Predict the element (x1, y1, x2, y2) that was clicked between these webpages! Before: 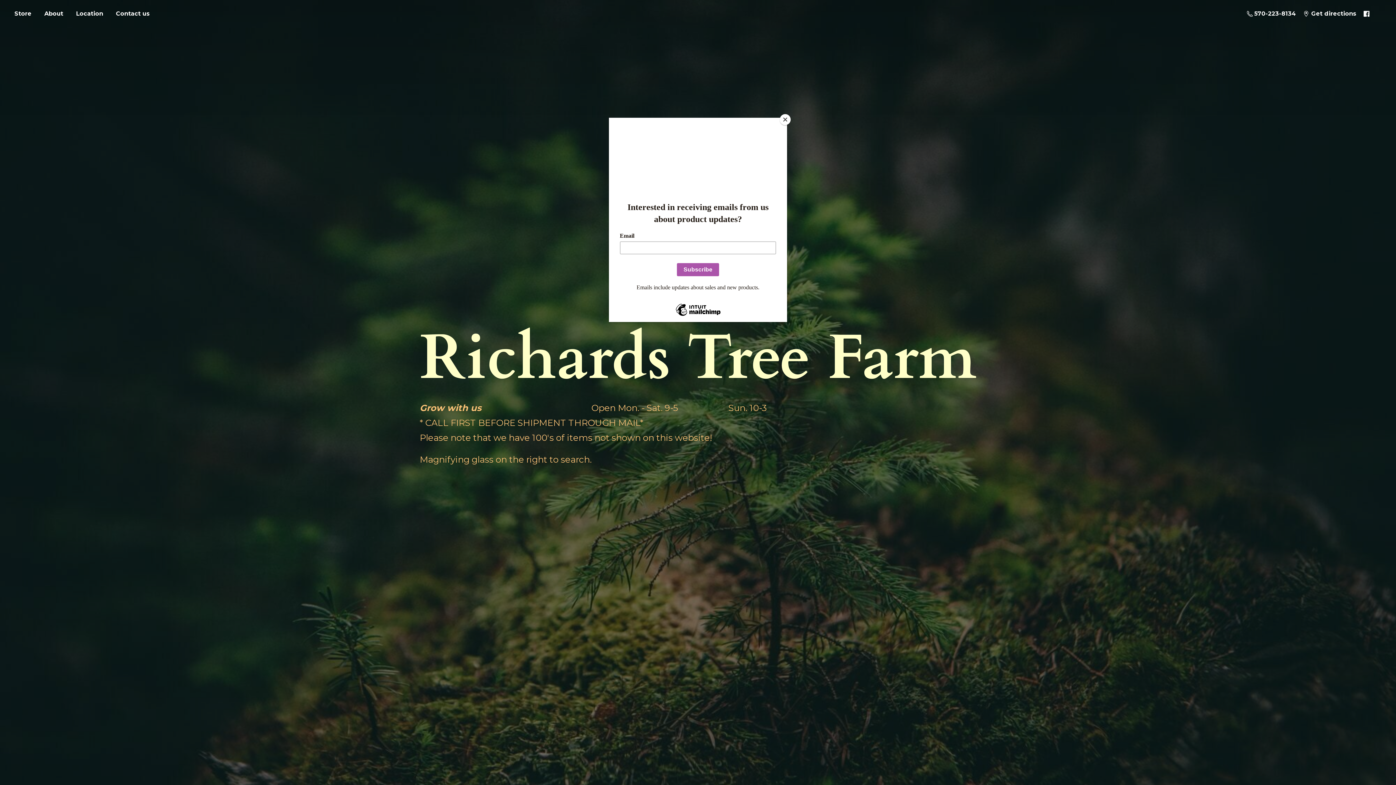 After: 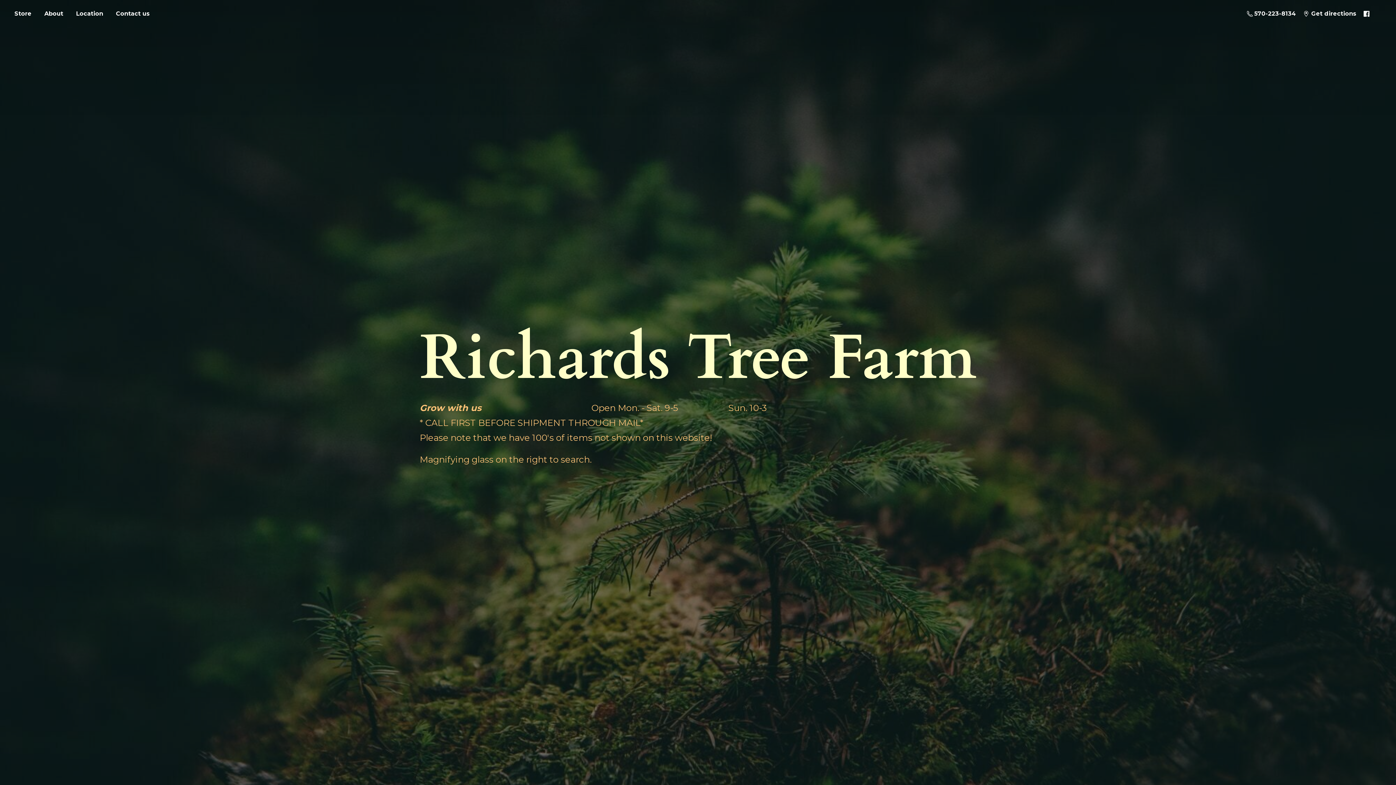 Action: label: Close bbox: (780, 114, 790, 125)